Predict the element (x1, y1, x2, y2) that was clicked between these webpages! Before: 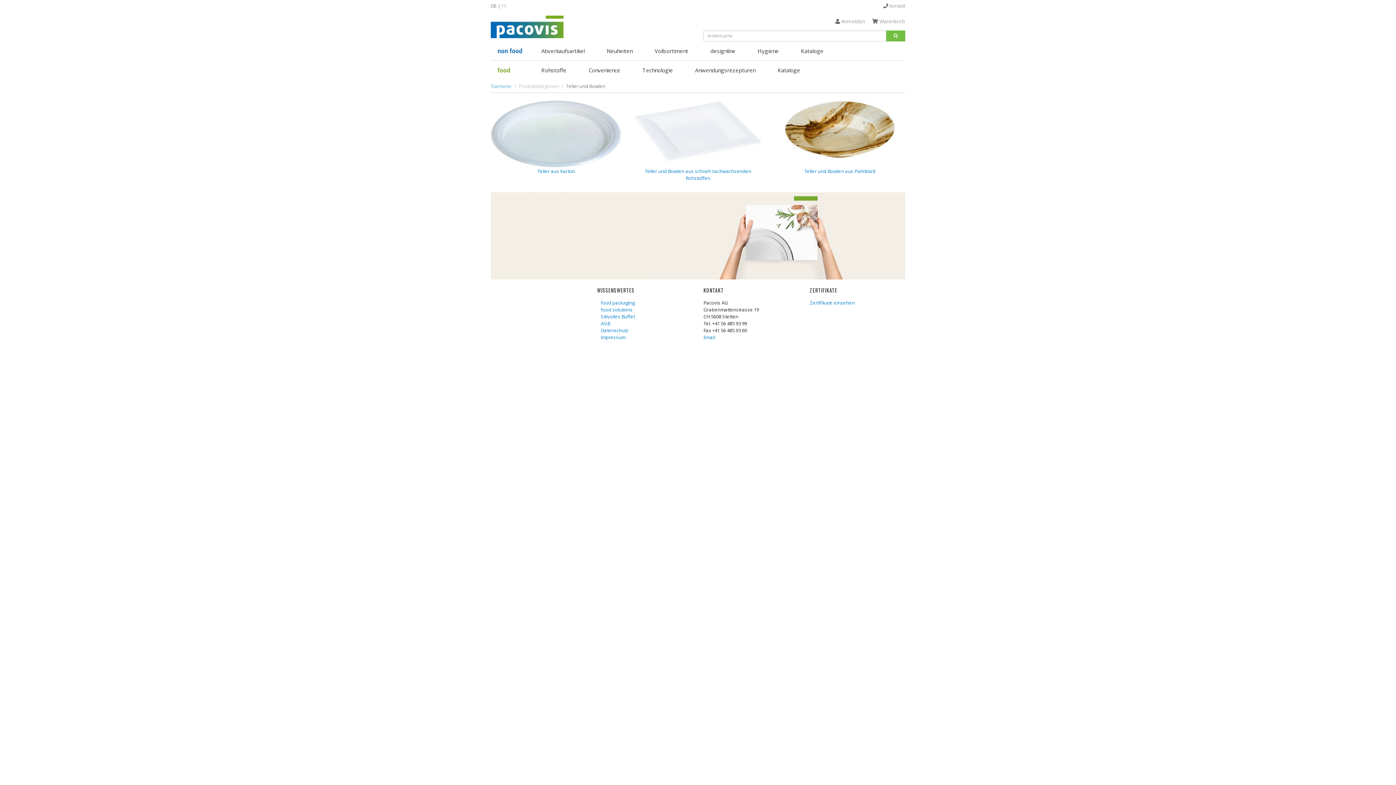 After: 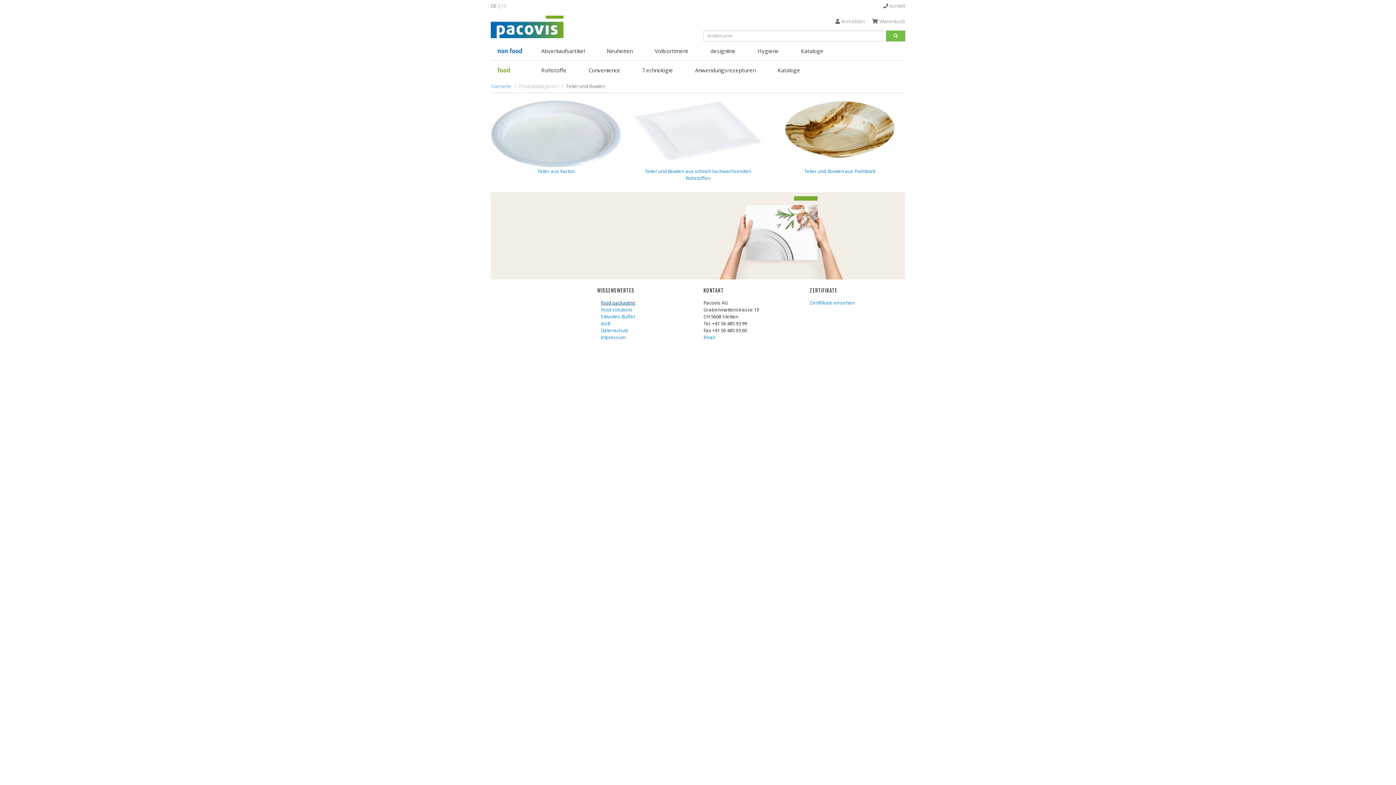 Action: label: food packaging bbox: (600, 299, 635, 306)